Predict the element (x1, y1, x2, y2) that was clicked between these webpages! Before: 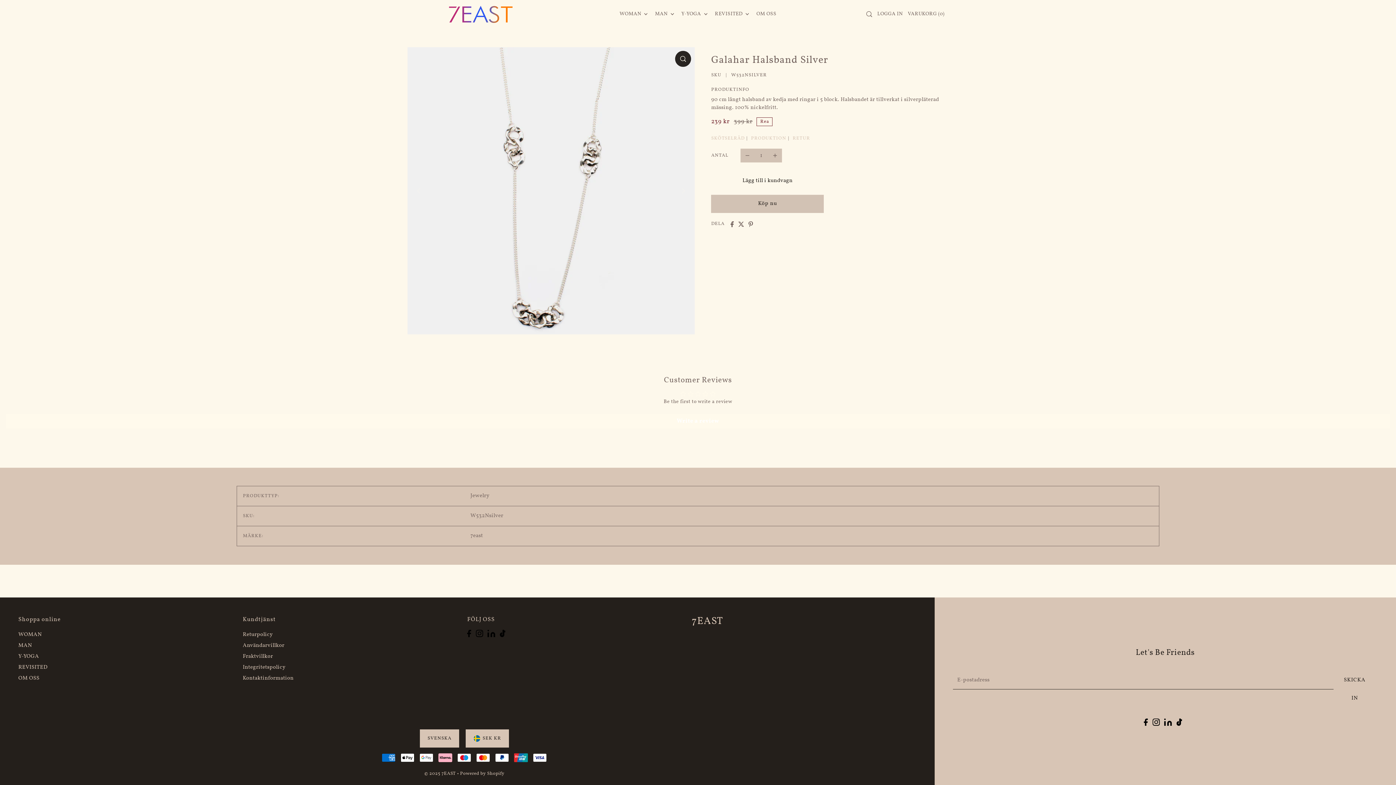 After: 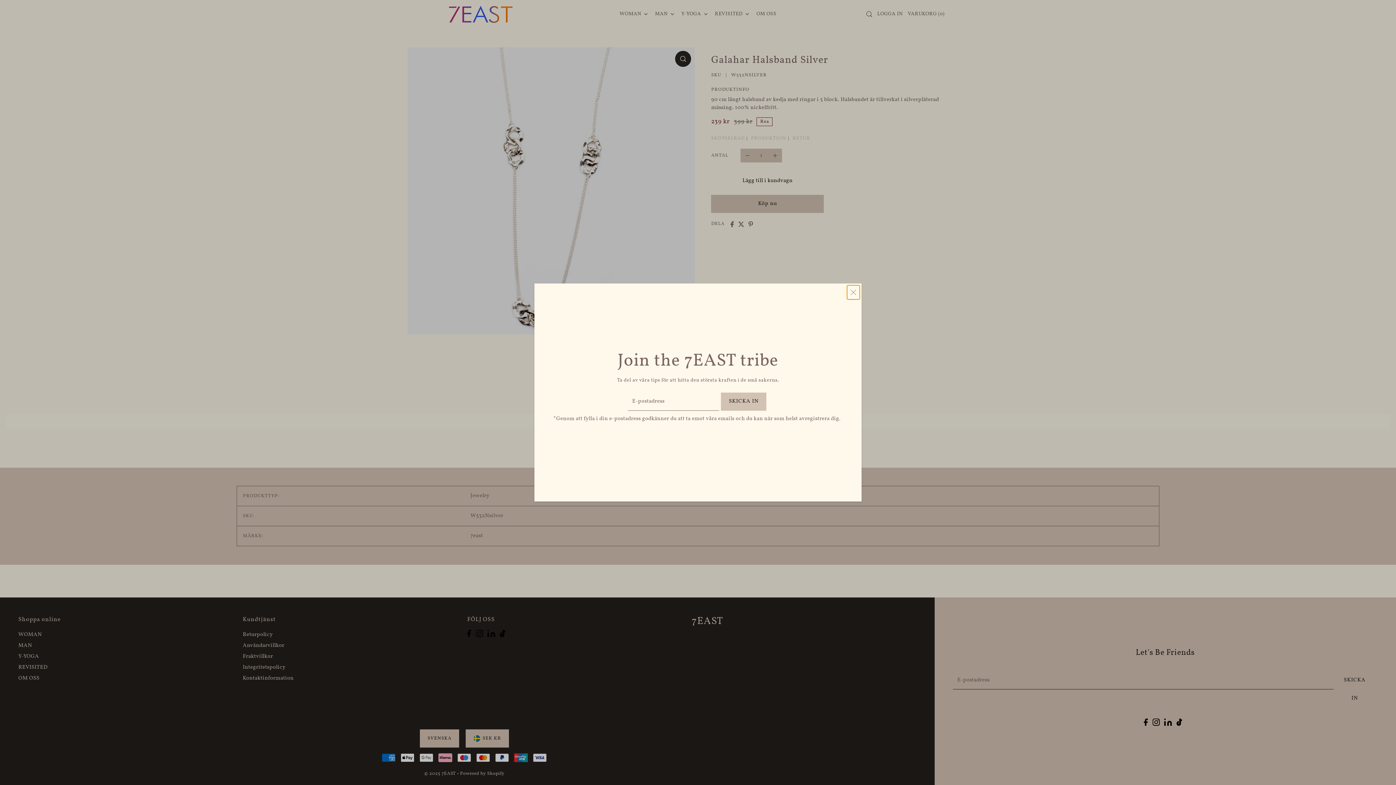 Action: bbox: (738, 221, 744, 227) label: Dela på Twitter